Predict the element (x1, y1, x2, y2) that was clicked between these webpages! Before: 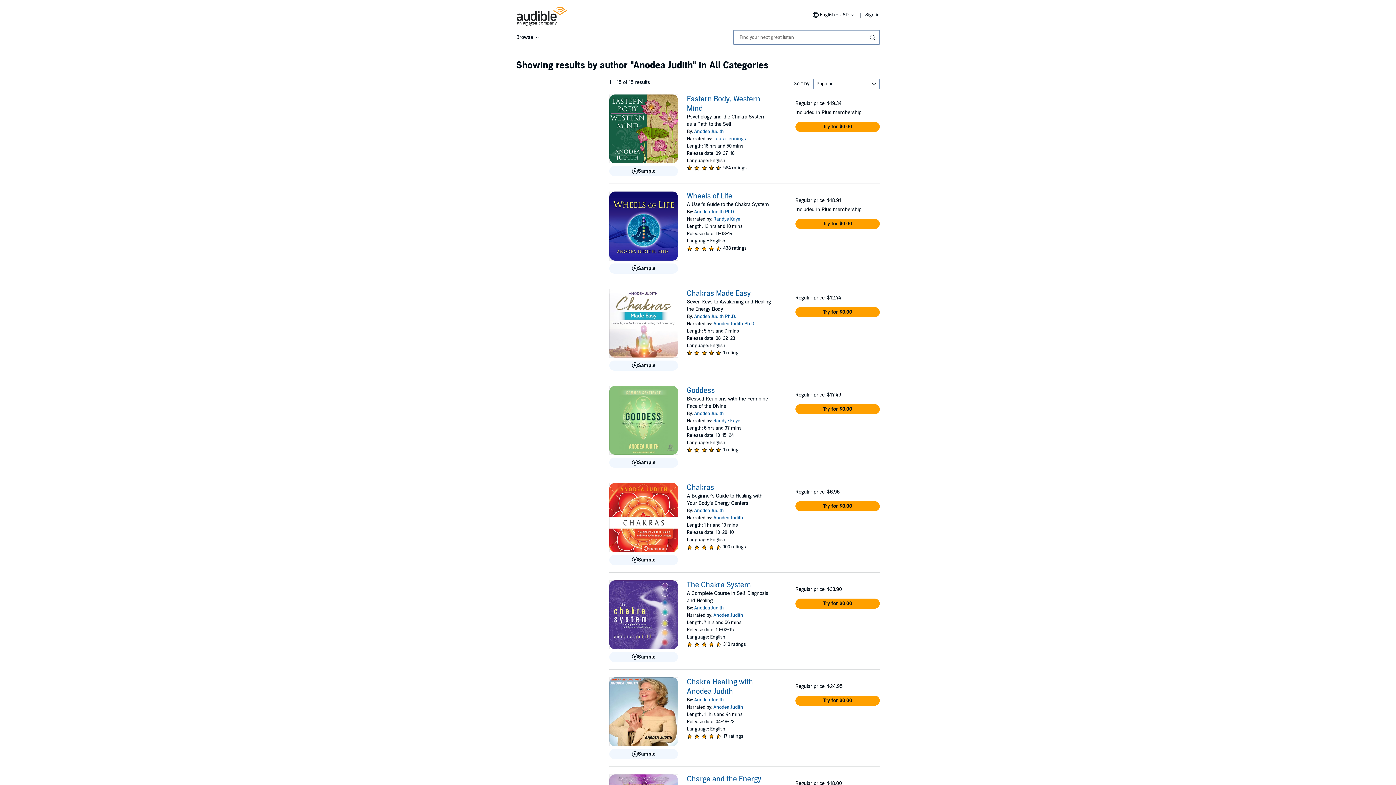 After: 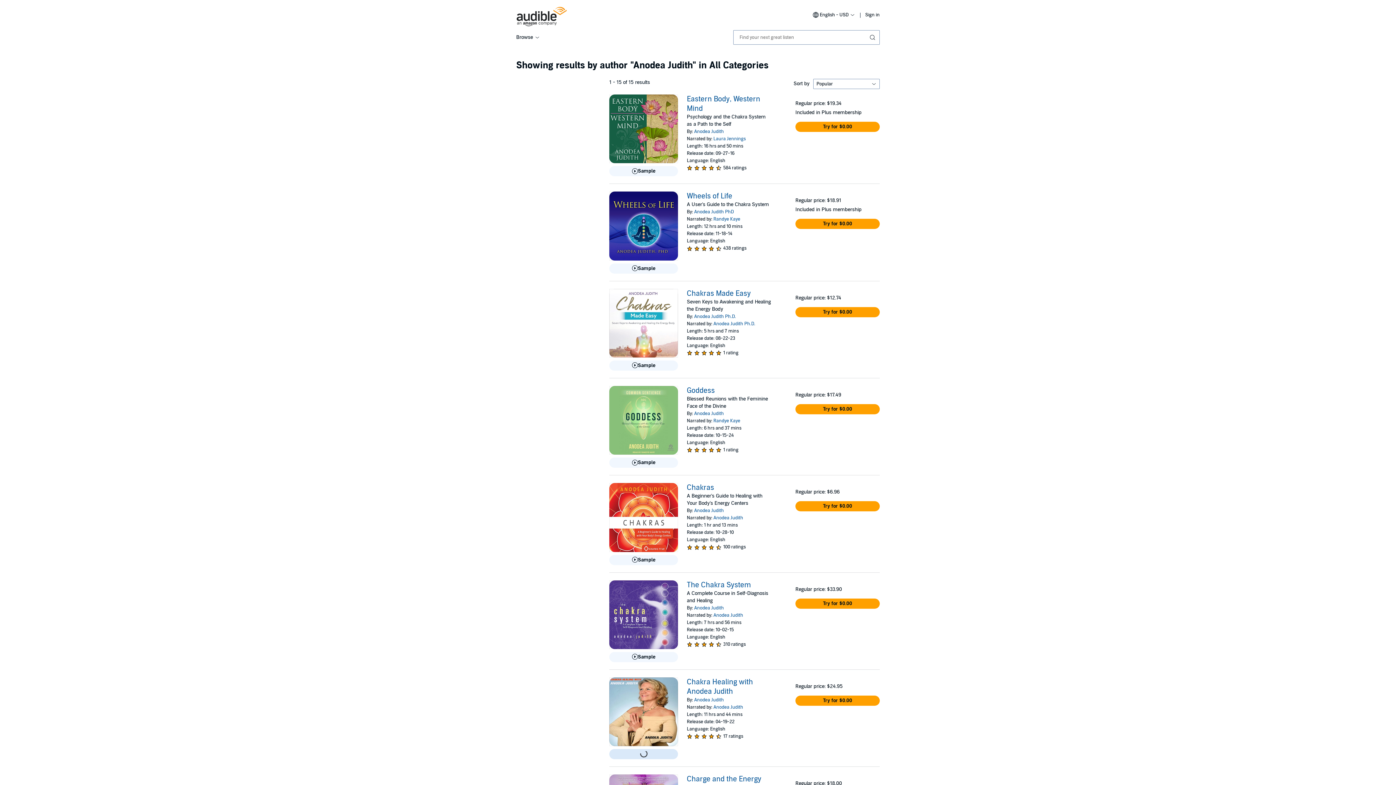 Action: label: Play Sample for Chakra Healing with Anodea Judith bbox: (609, 749, 678, 759)